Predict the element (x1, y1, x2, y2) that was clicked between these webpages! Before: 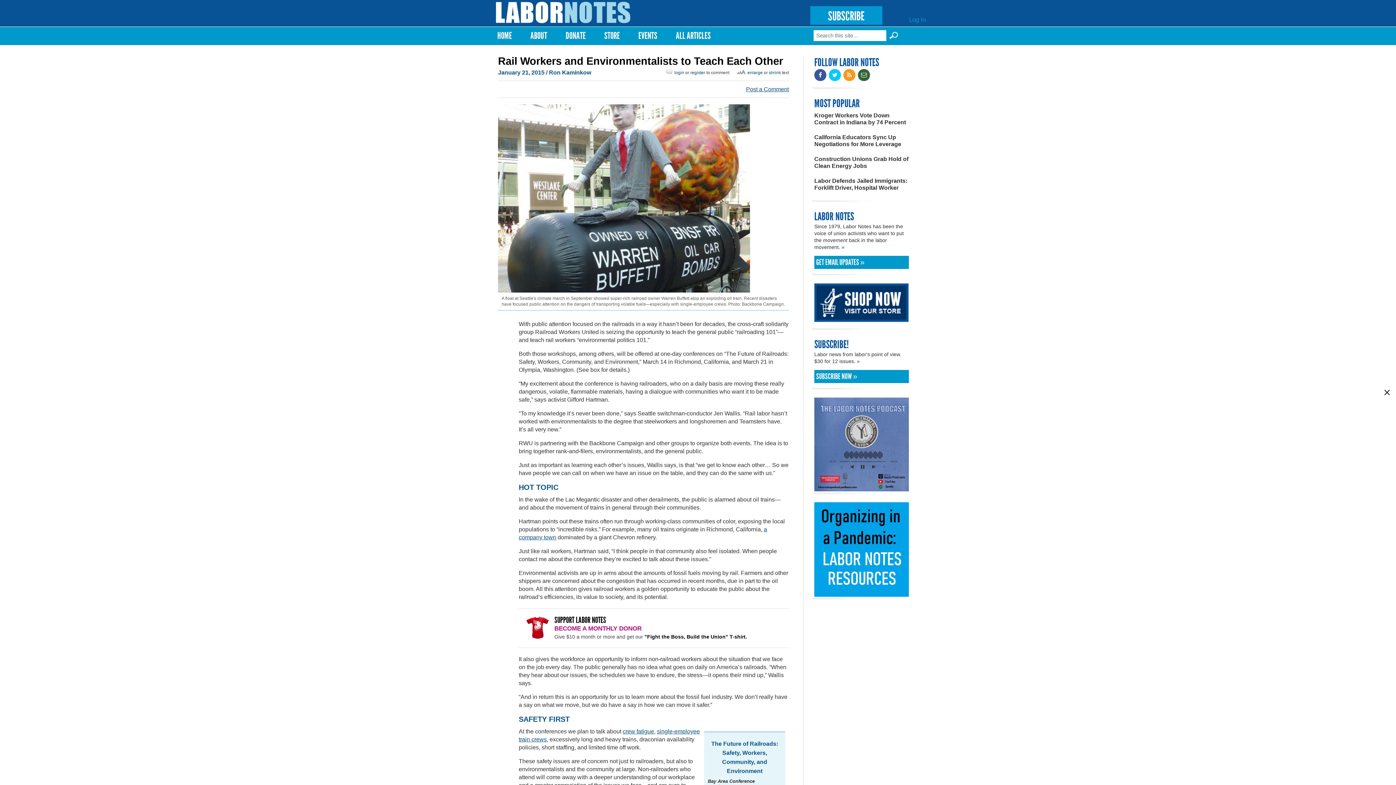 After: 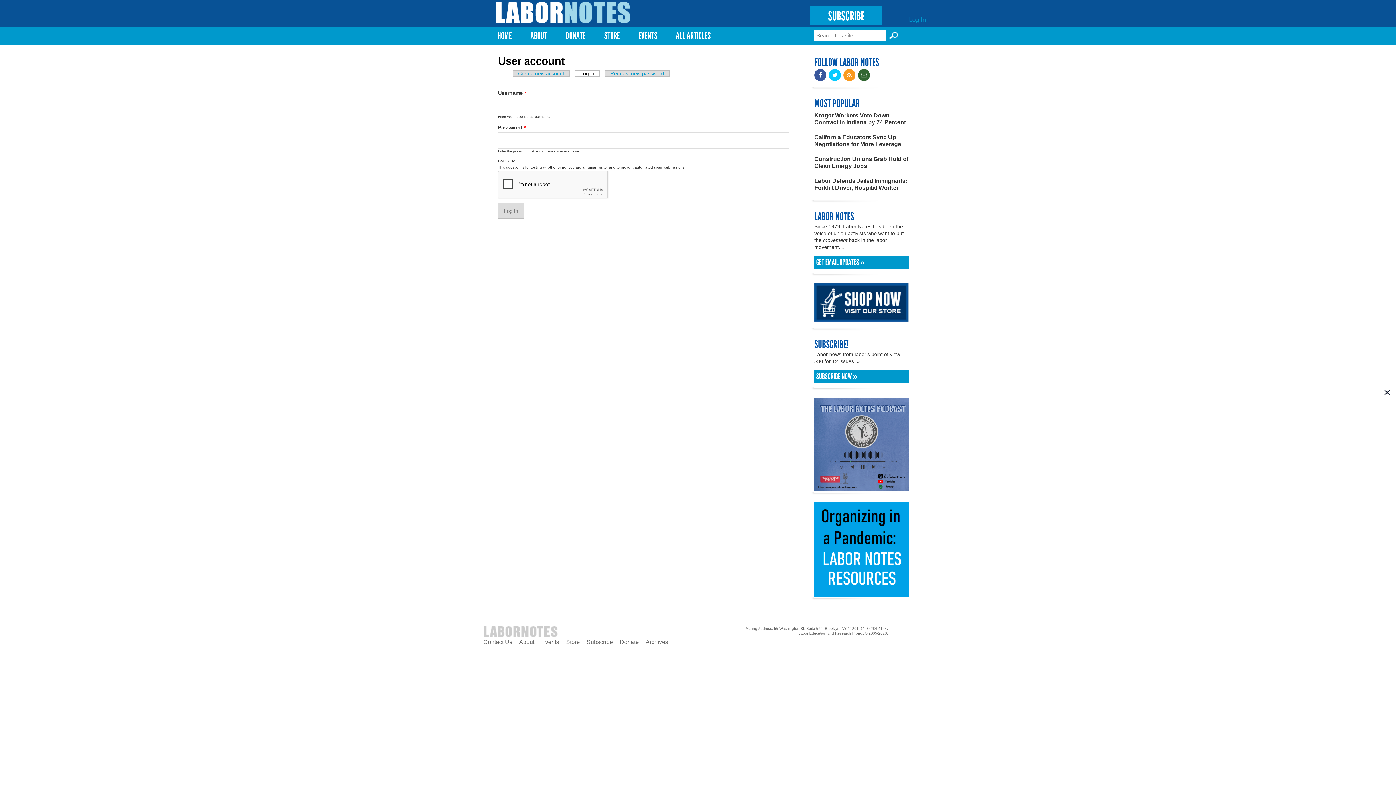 Action: bbox: (674, 70, 684, 75) label: login